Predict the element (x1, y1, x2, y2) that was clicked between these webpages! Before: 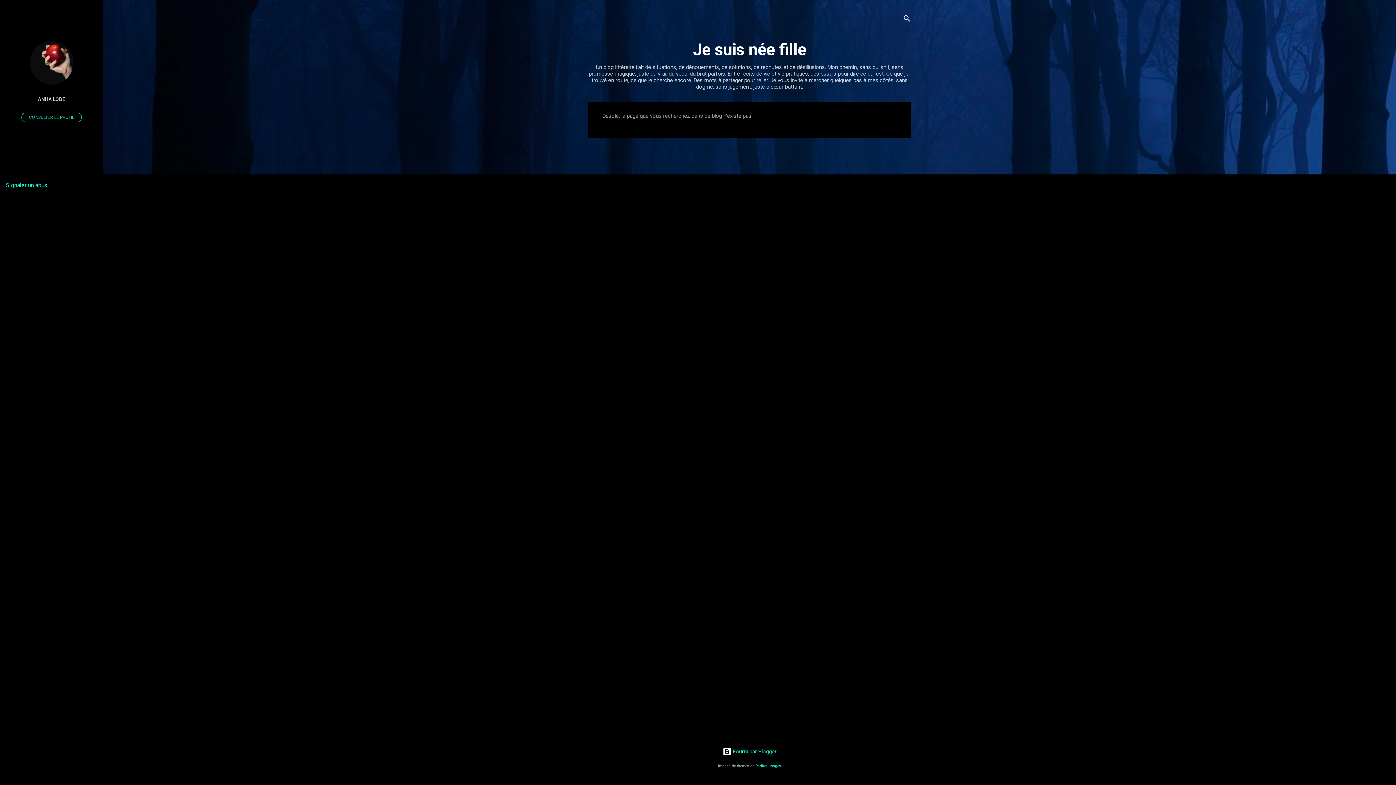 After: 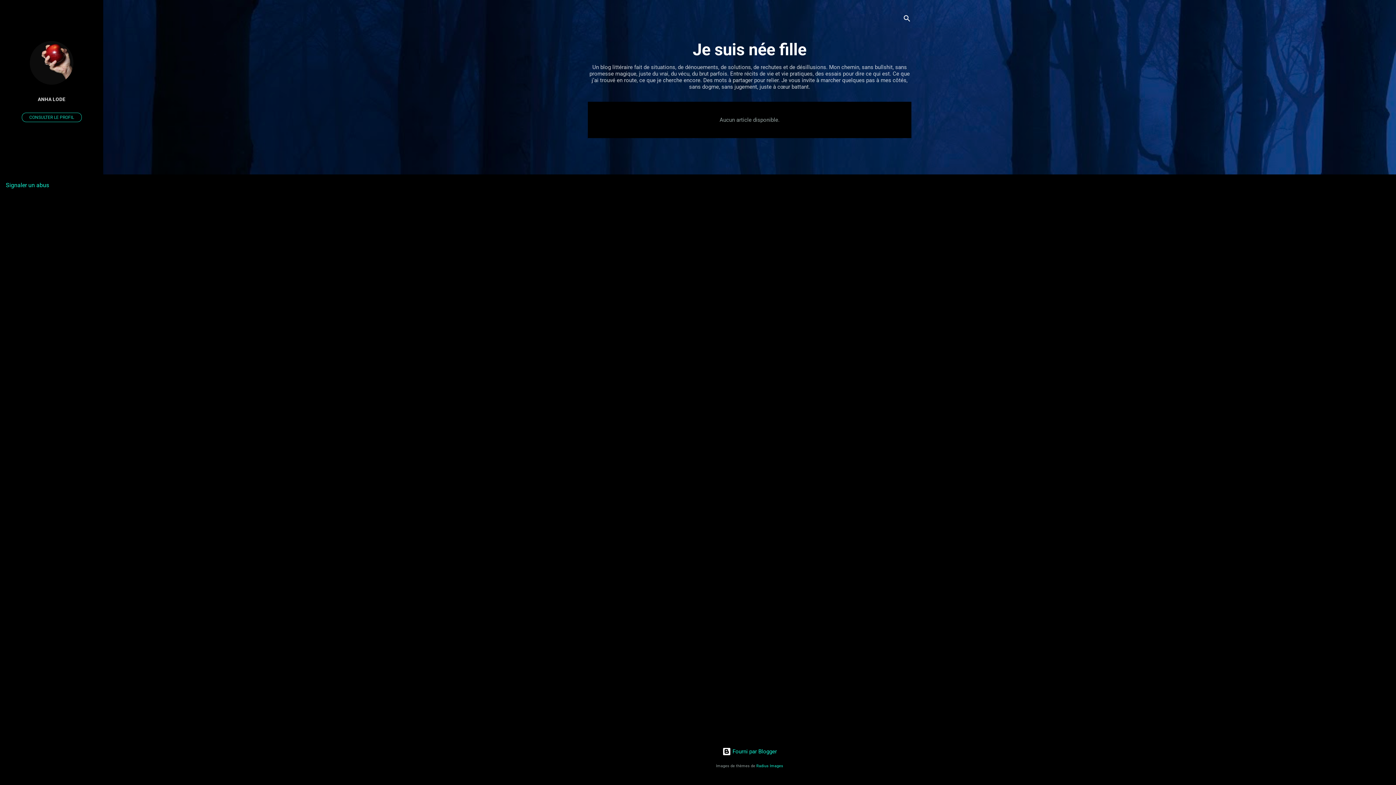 Action: label: Je suis née fille bbox: (693, 40, 806, 59)